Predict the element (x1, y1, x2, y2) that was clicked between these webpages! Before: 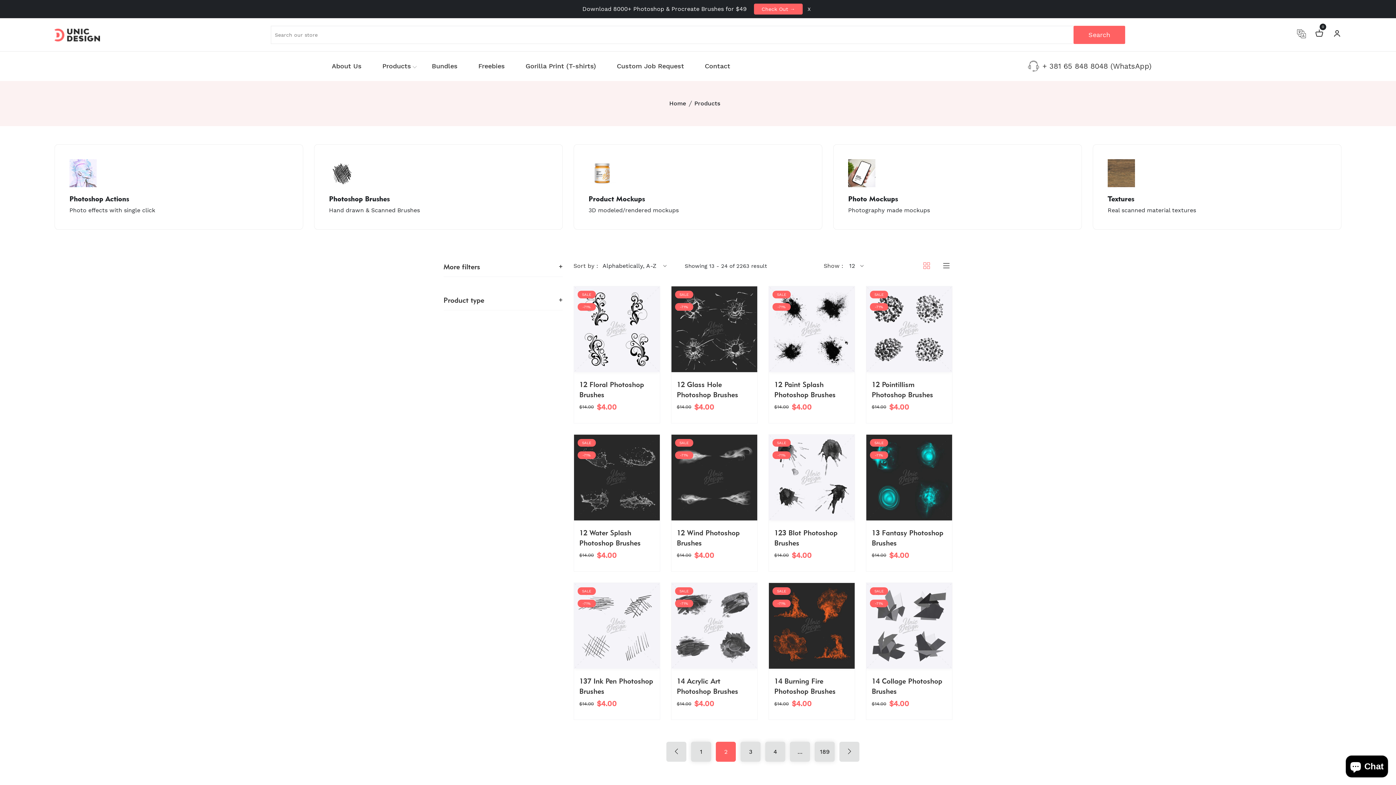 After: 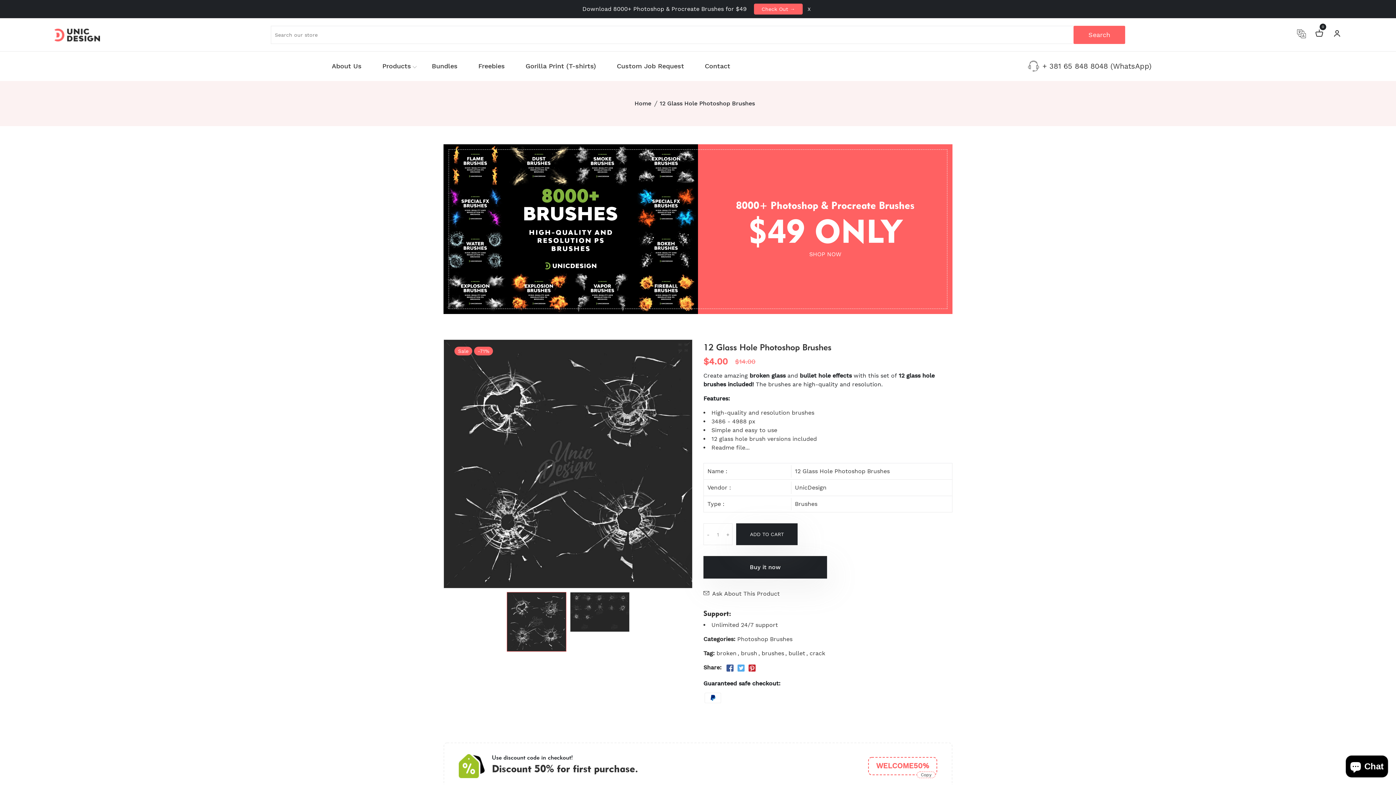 Action: bbox: (671, 286, 757, 372)